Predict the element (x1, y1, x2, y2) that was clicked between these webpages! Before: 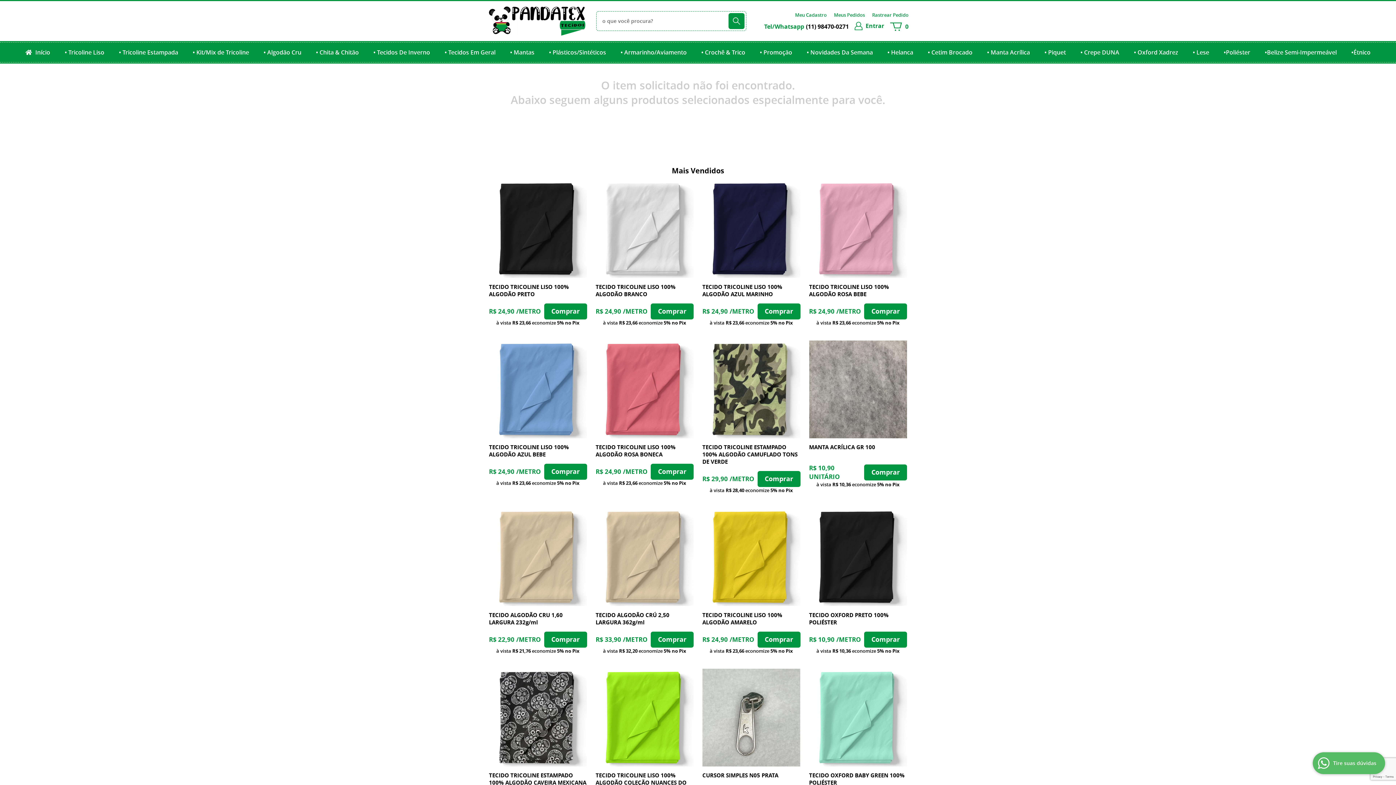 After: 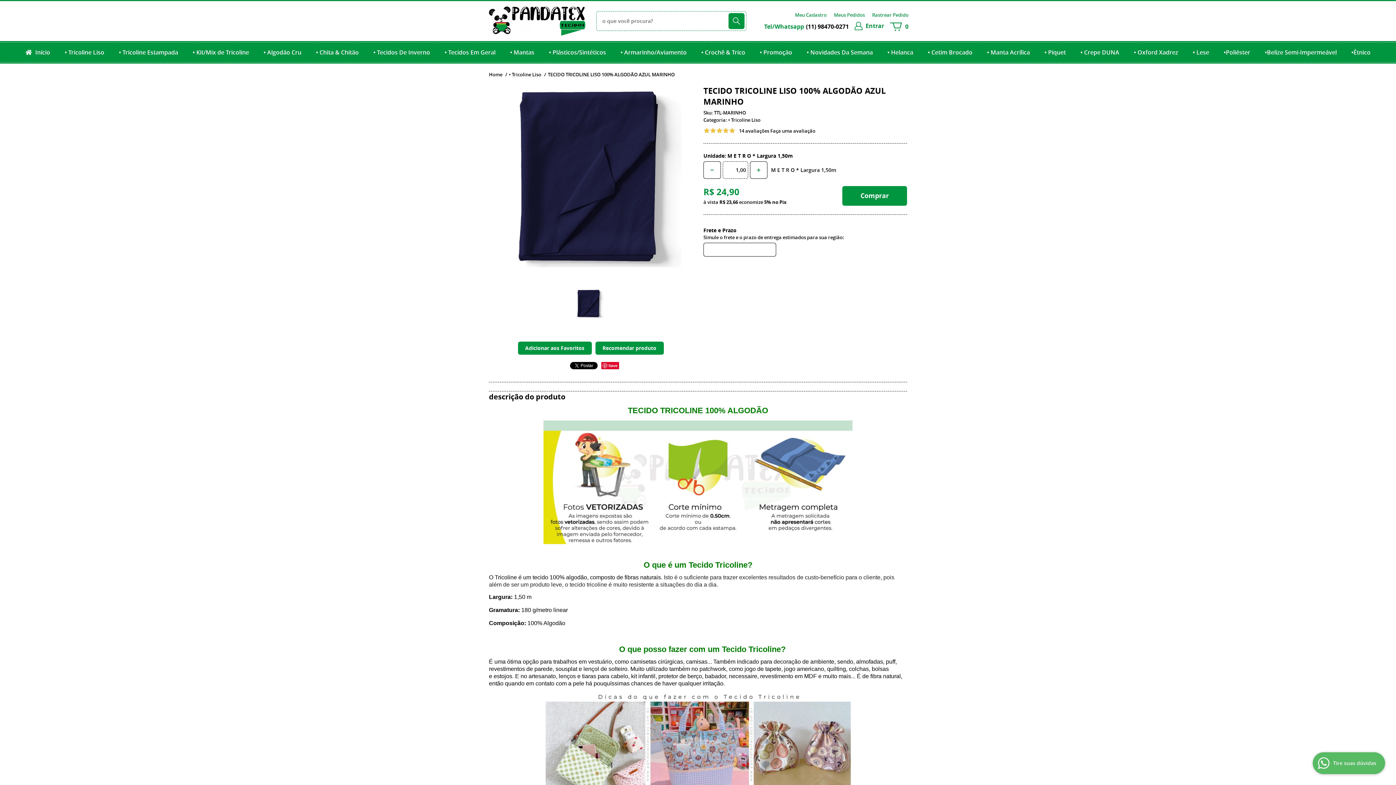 Action: label: Comprar bbox: (757, 303, 800, 319)